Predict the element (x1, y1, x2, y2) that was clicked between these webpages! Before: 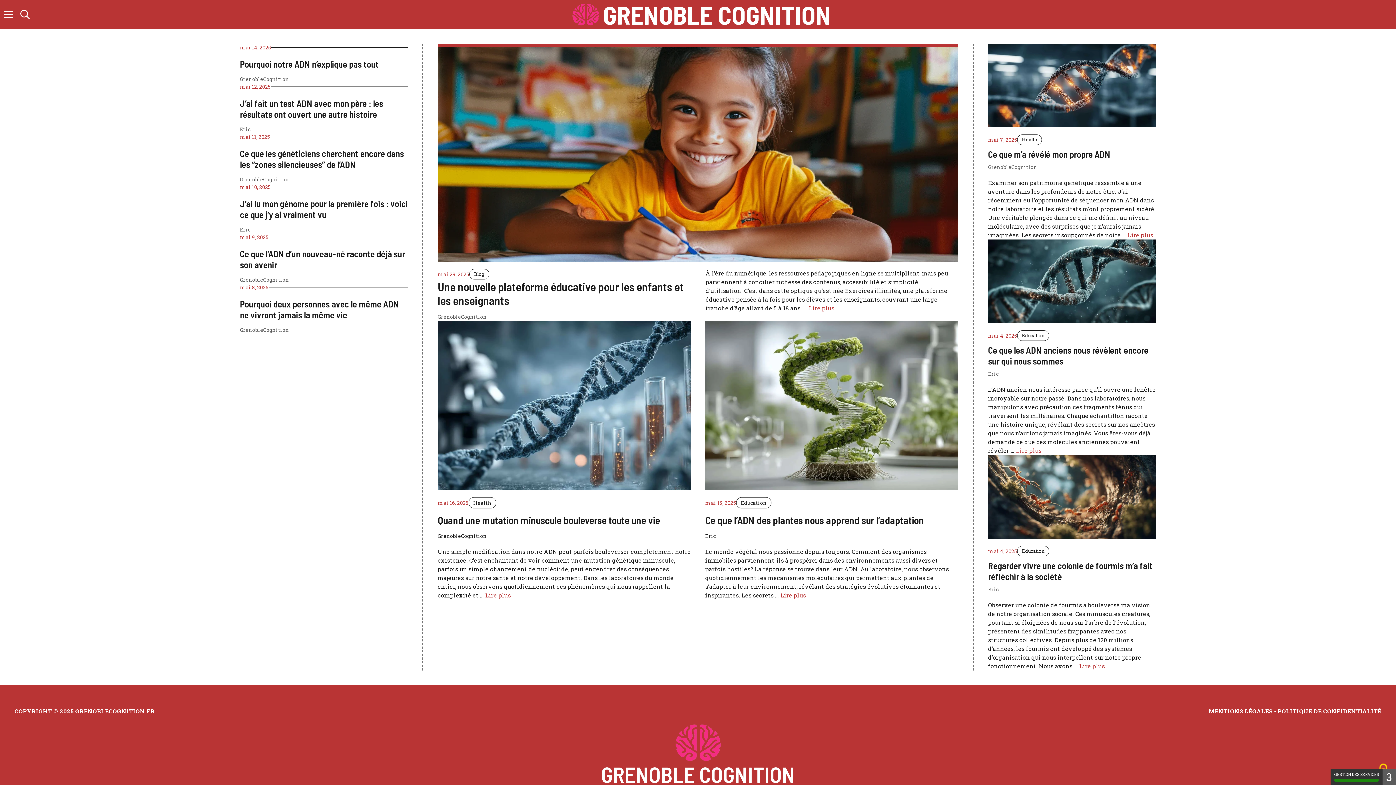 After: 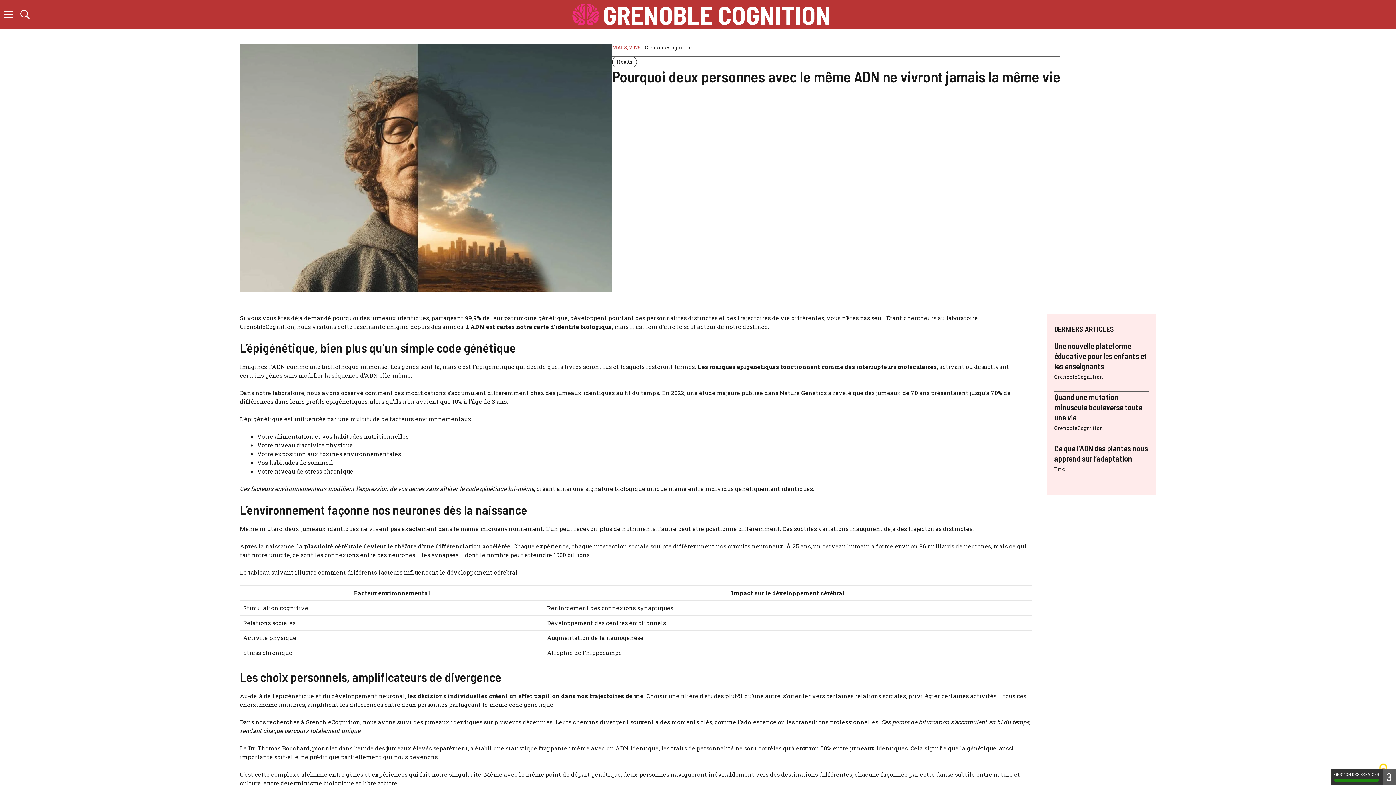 Action: label: Pourquoi deux personnes avec le même ADN ne vivront jamais la même vie bbox: (240, 298, 398, 320)